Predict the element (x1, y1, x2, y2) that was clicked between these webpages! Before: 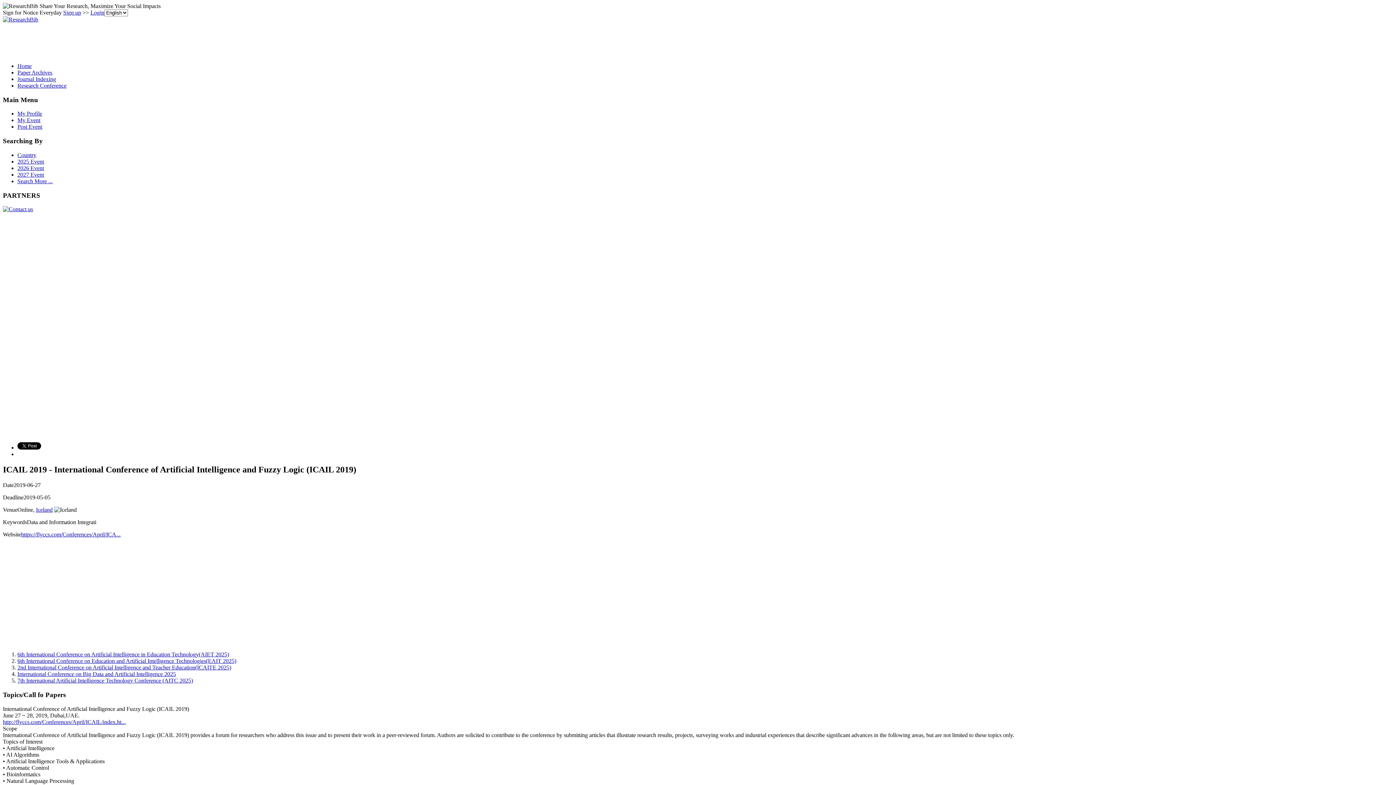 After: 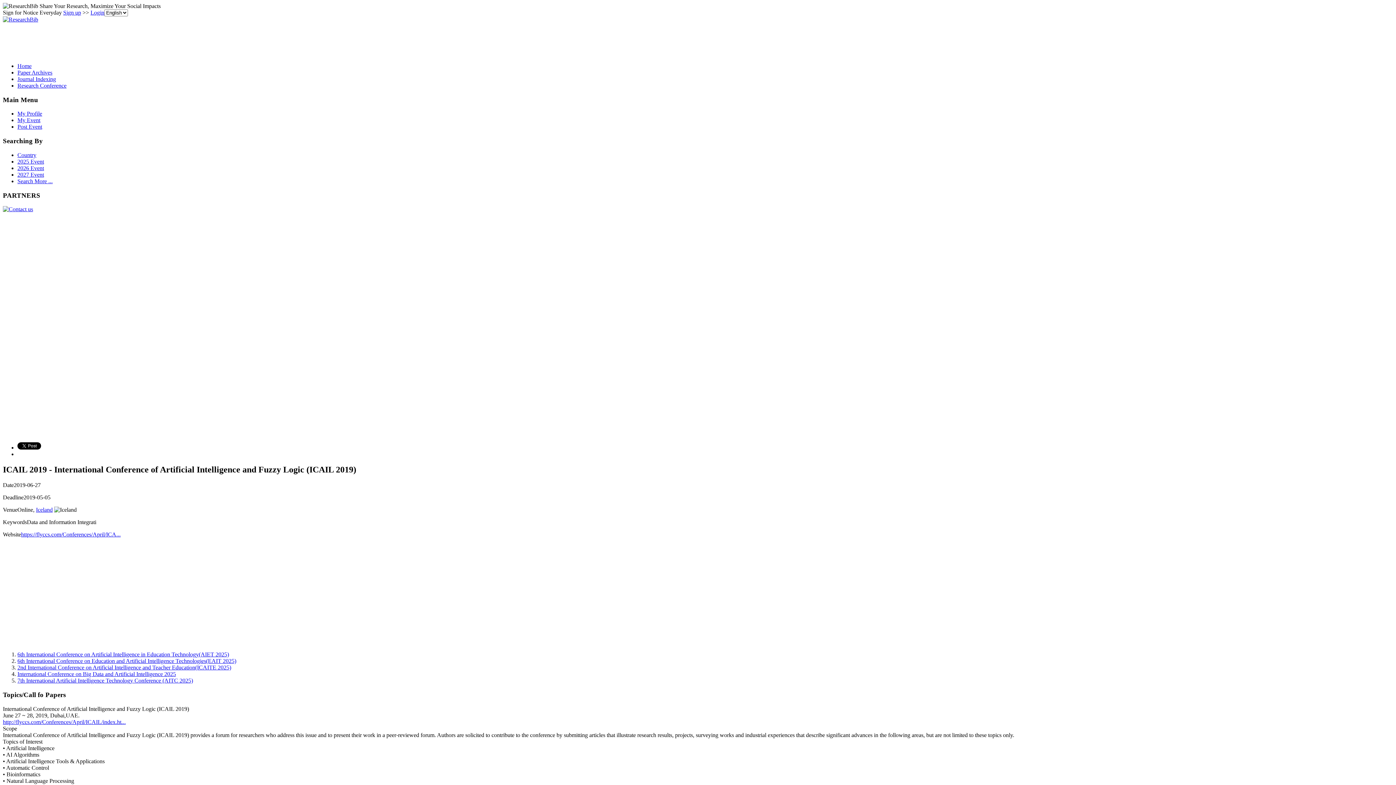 Action: bbox: (2, 719, 125, 725) label: http://flyccs.com/Conferences/April/ICAIL/index.ht...